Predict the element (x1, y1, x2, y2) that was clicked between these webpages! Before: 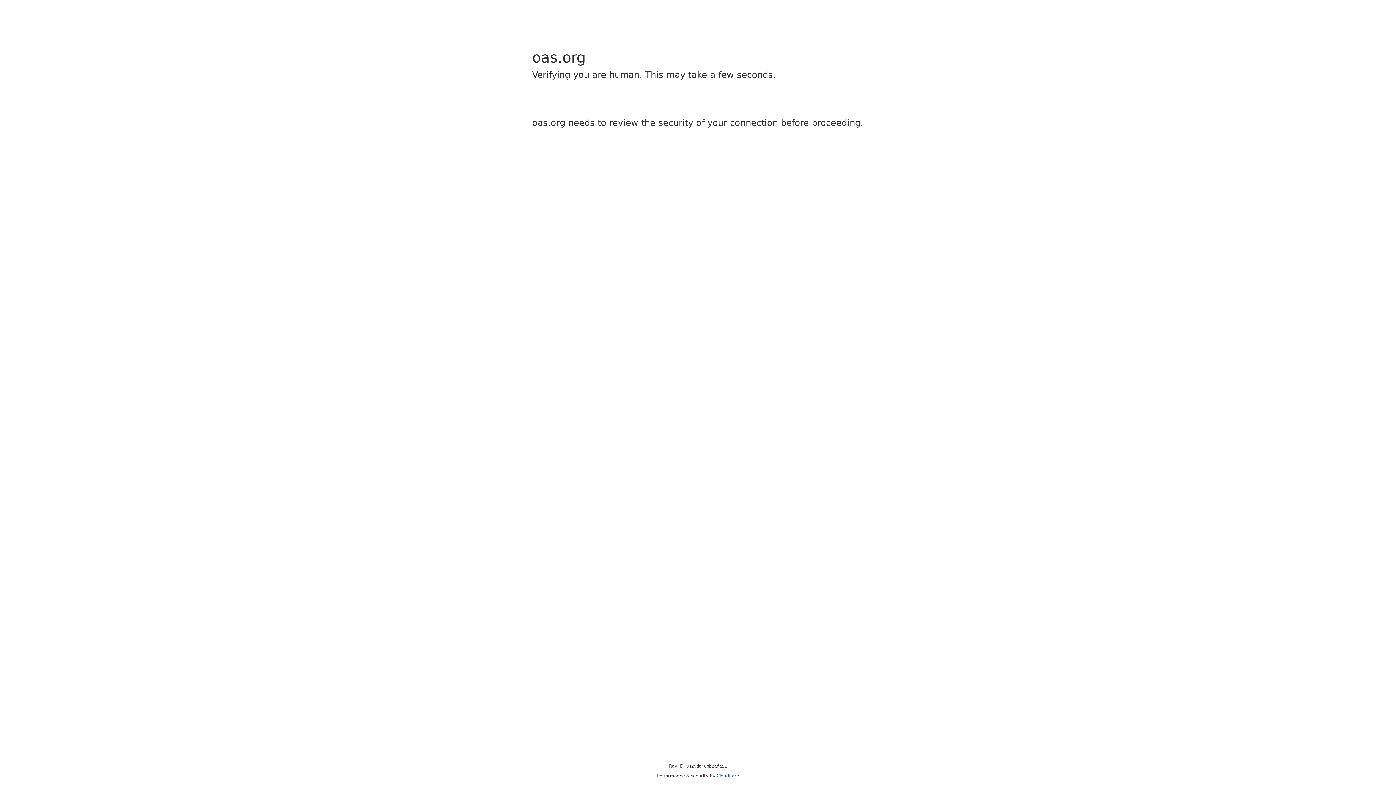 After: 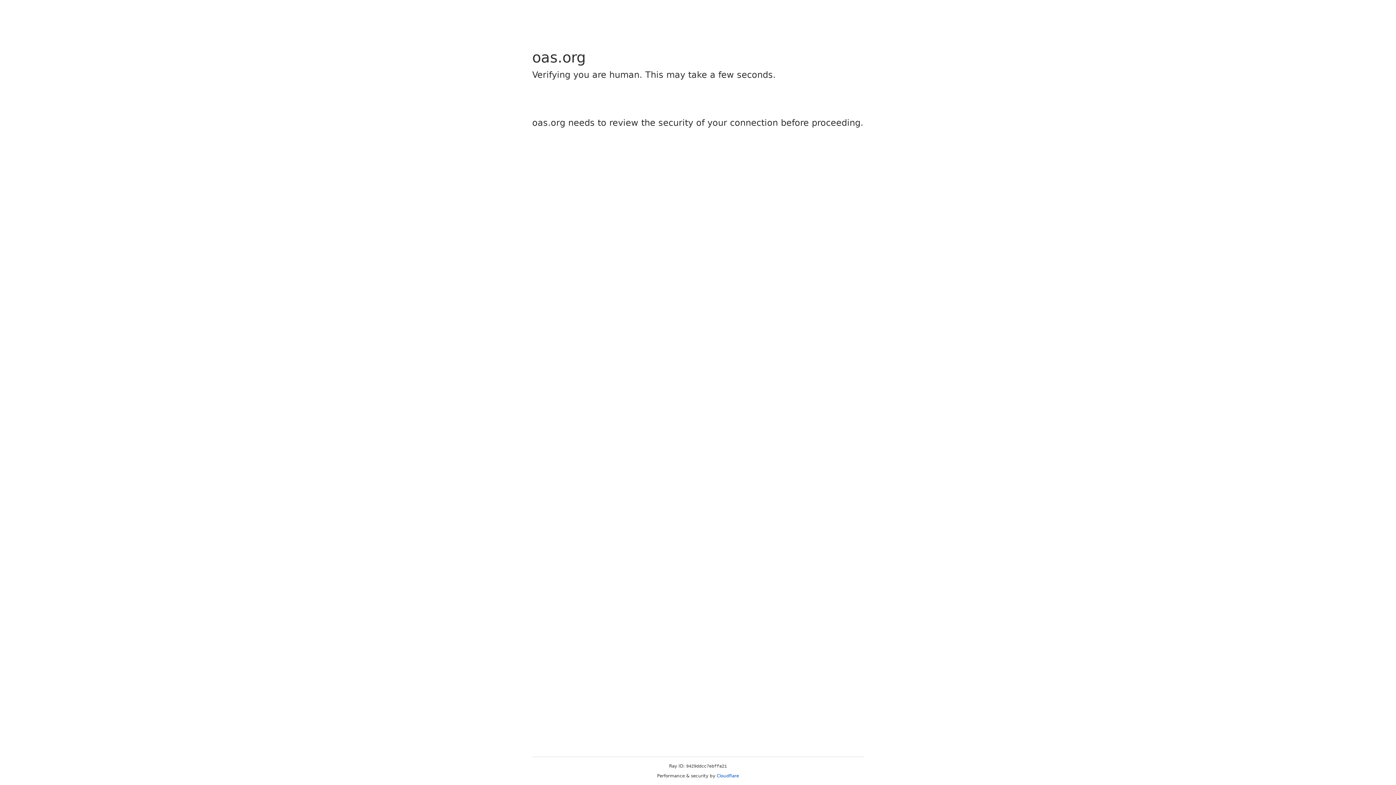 Action: bbox: (716, 773, 739, 778) label: Cloudflare